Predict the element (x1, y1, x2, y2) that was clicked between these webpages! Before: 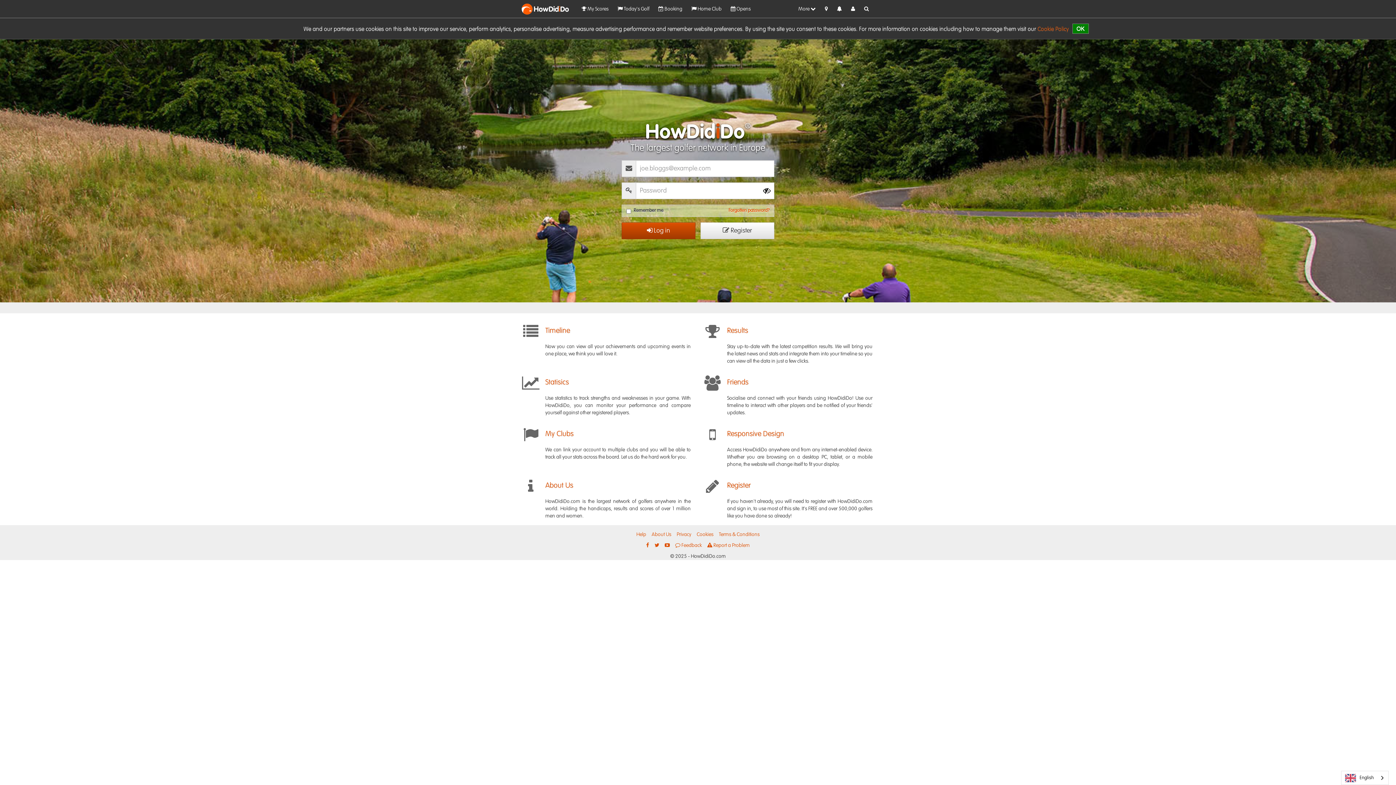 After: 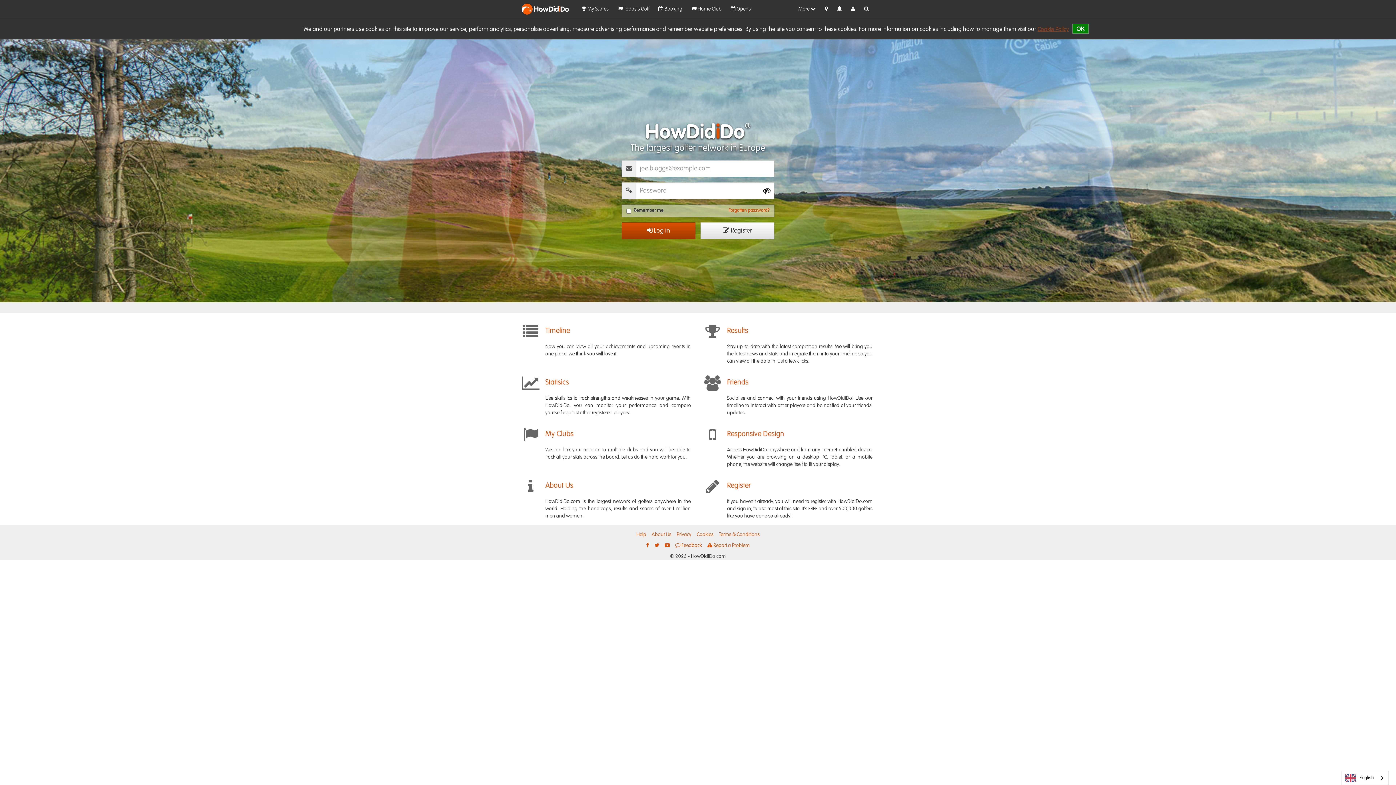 Action: label: Cookie Policy bbox: (1037, 26, 1069, 32)